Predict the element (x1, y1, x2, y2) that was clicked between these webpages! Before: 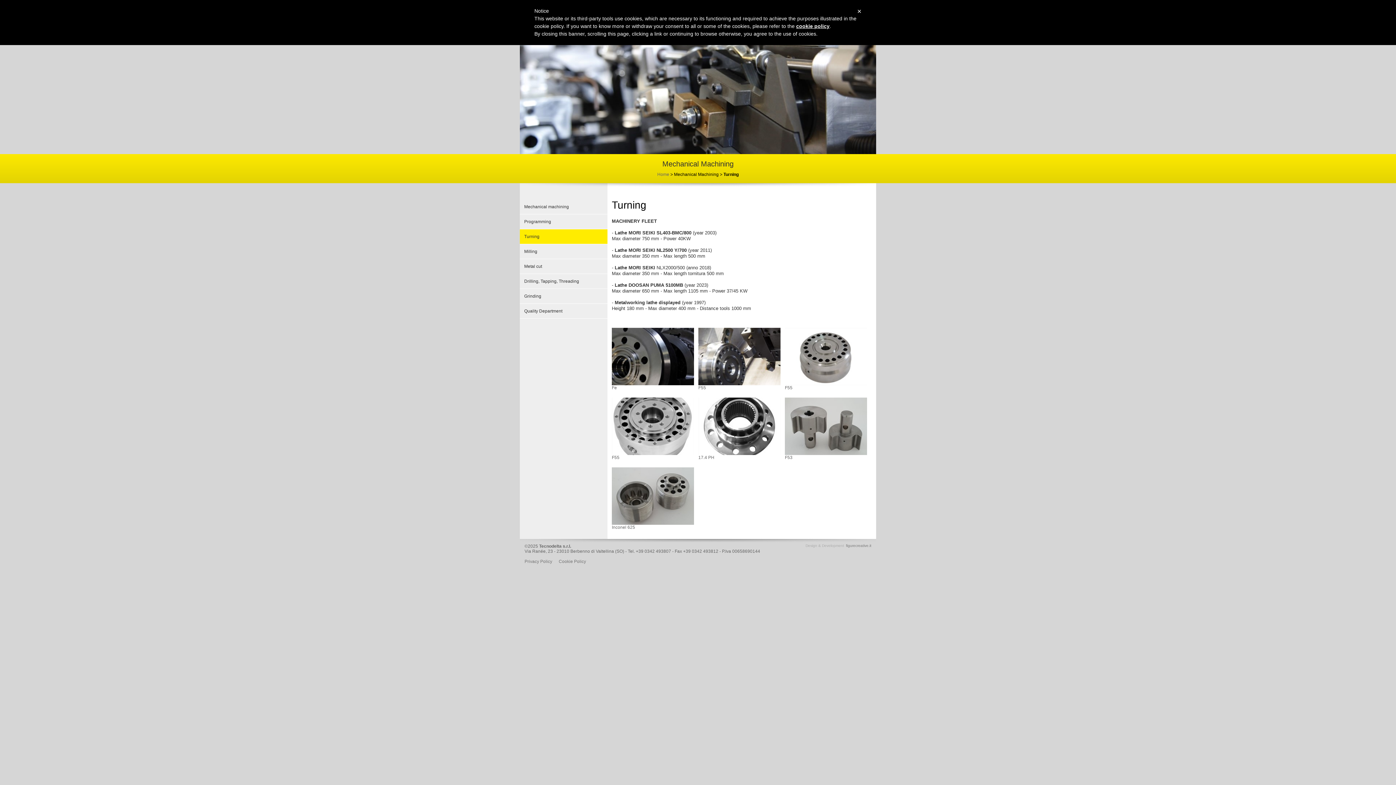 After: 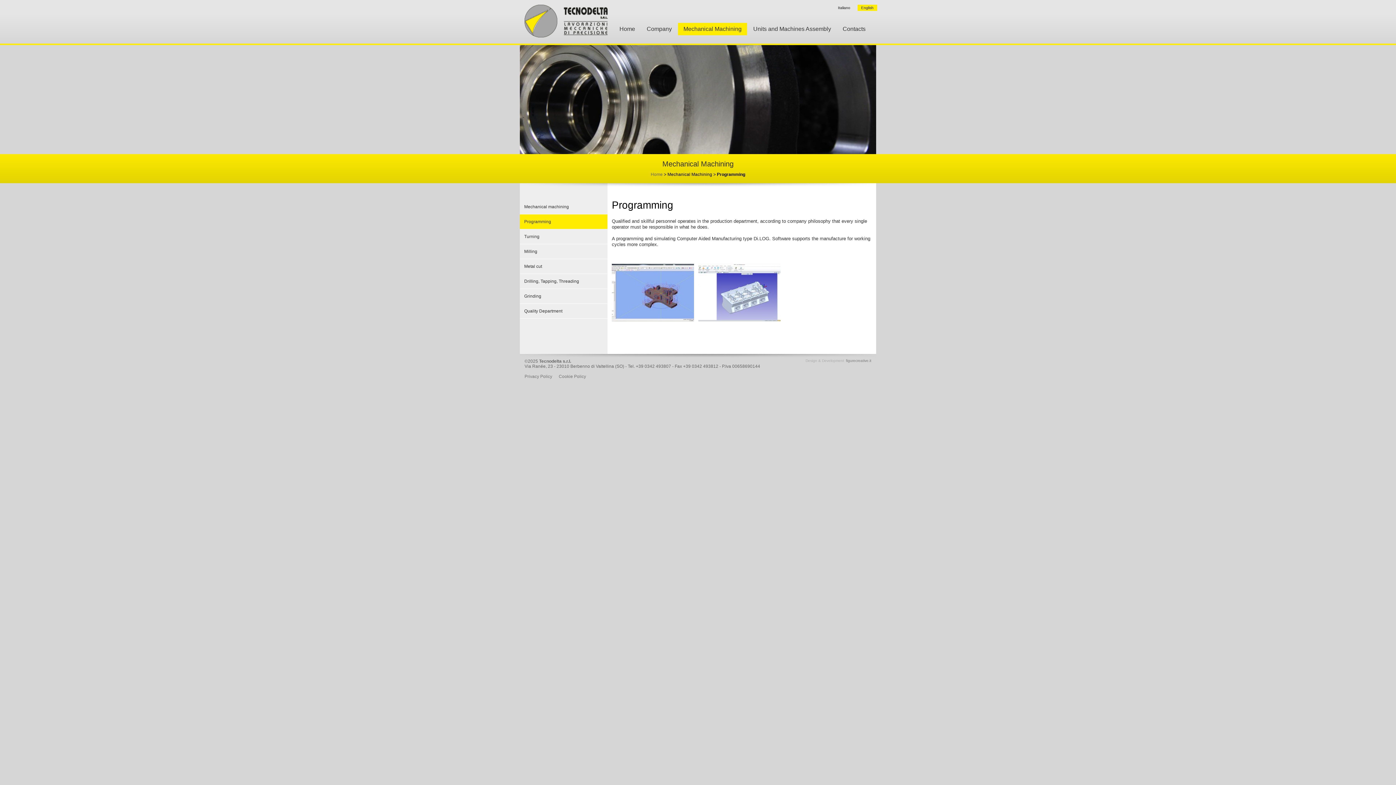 Action: bbox: (520, 214, 608, 229) label: Programming